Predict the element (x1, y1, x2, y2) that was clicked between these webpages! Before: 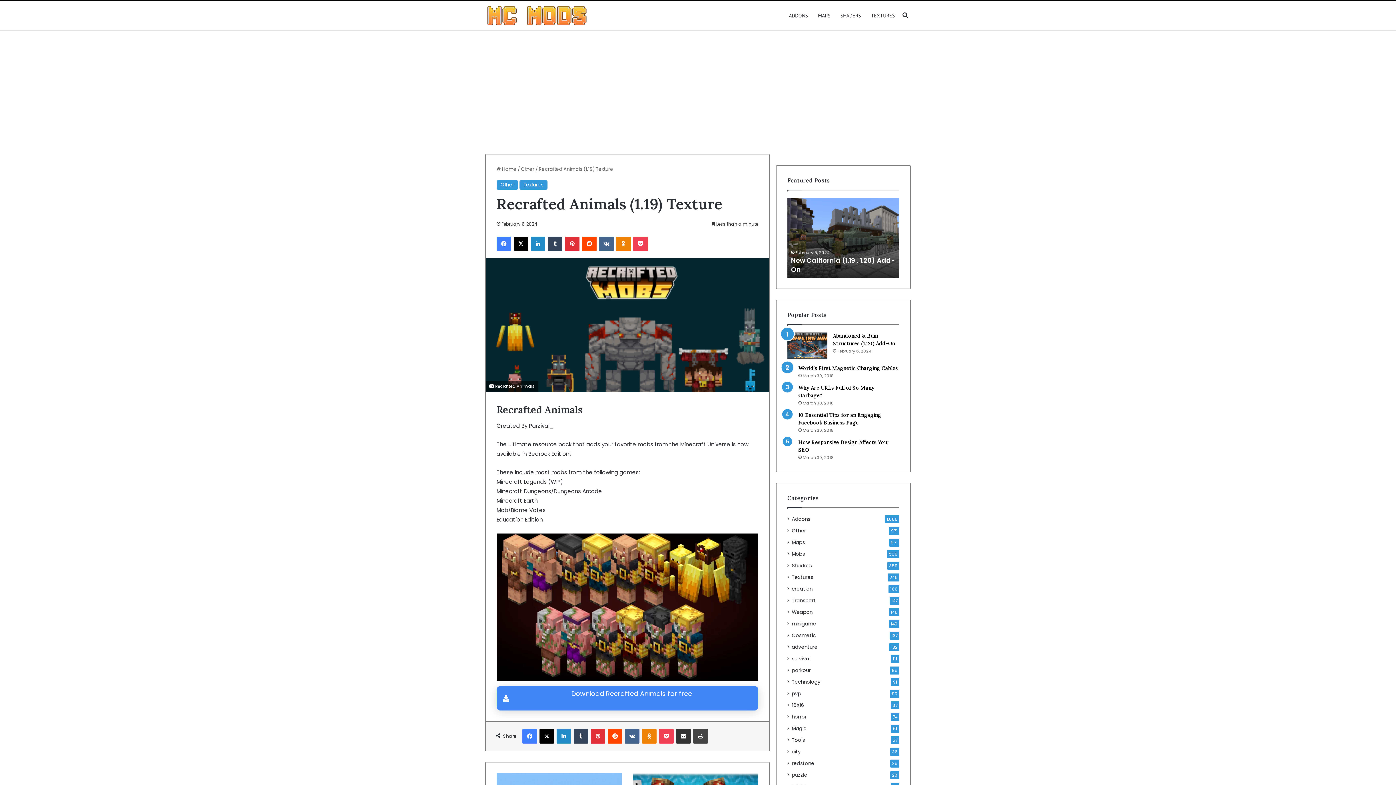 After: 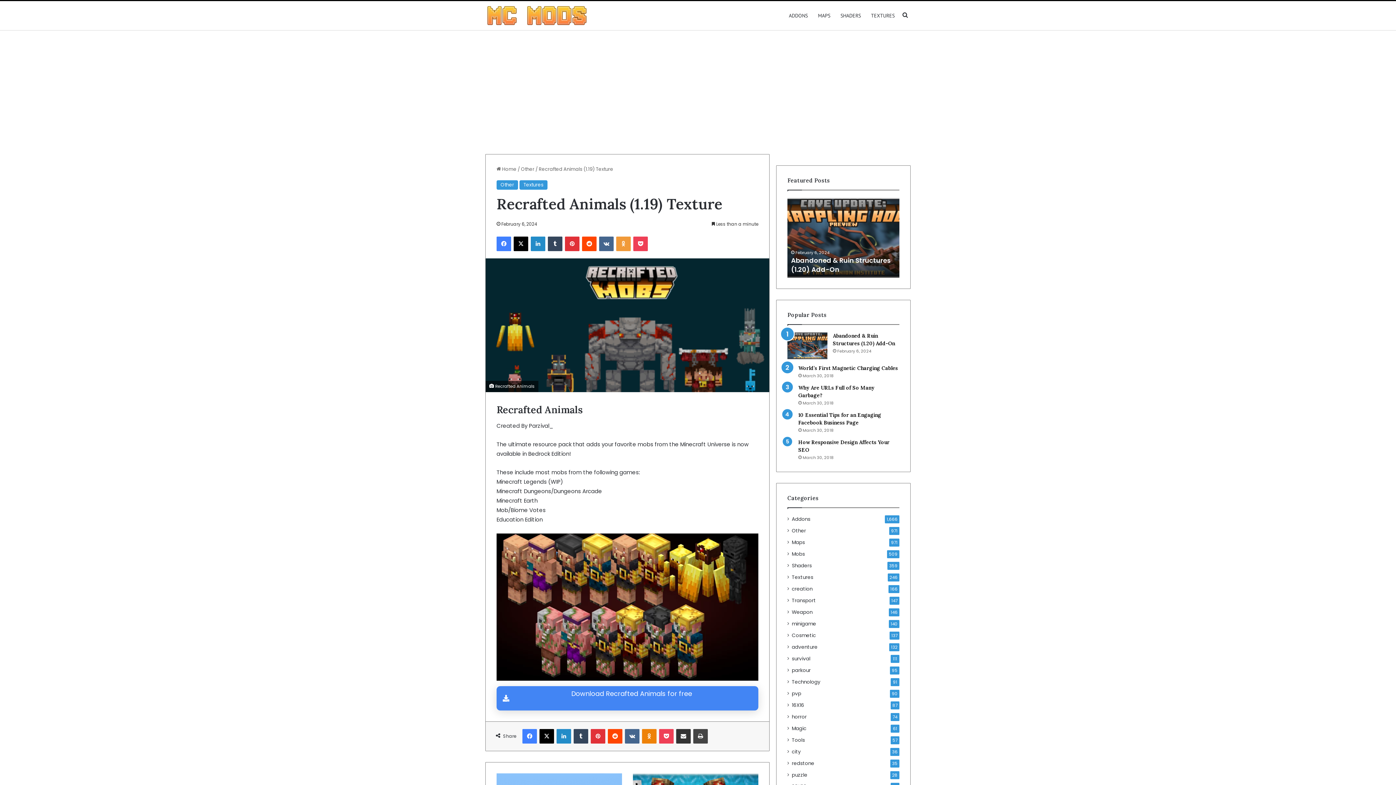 Action: bbox: (616, 236, 630, 251) label: Odnoklassniki